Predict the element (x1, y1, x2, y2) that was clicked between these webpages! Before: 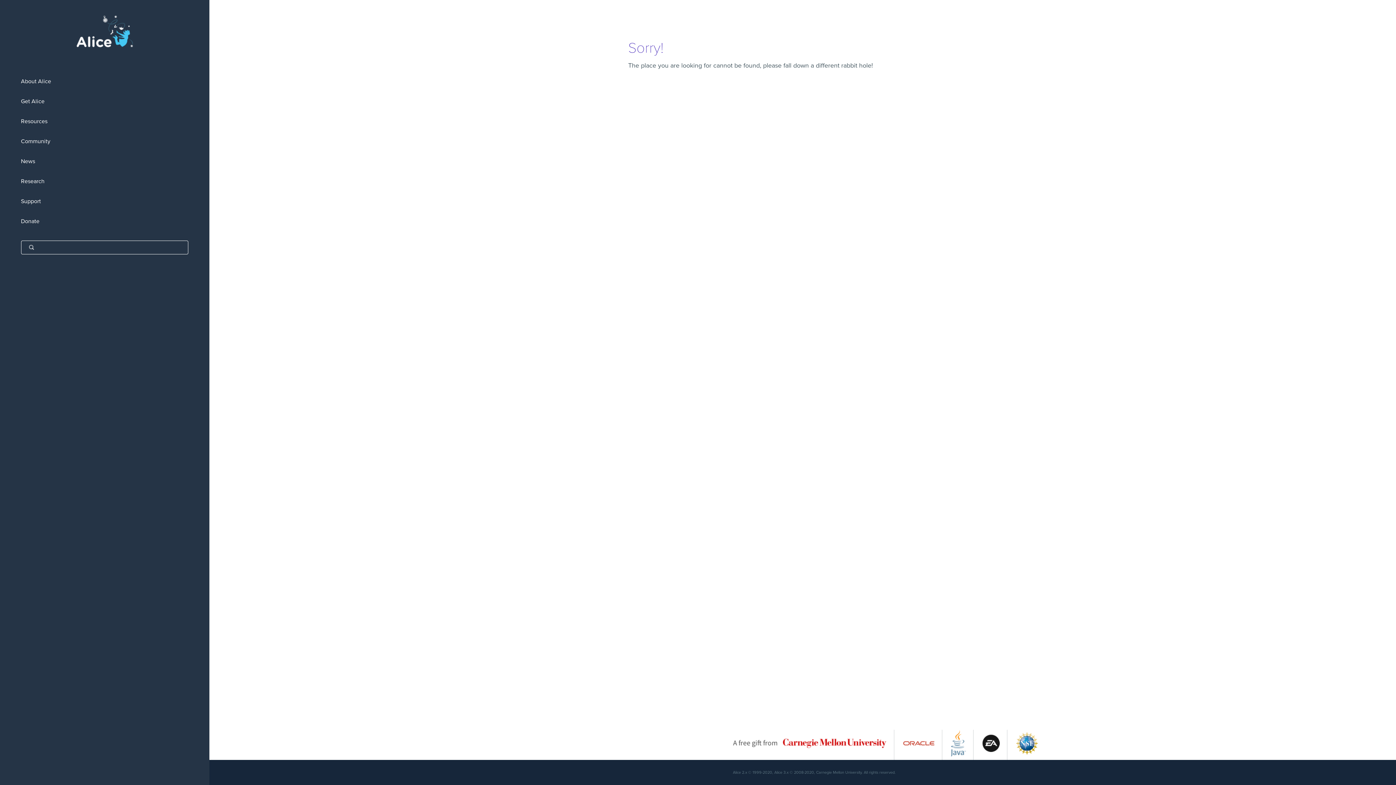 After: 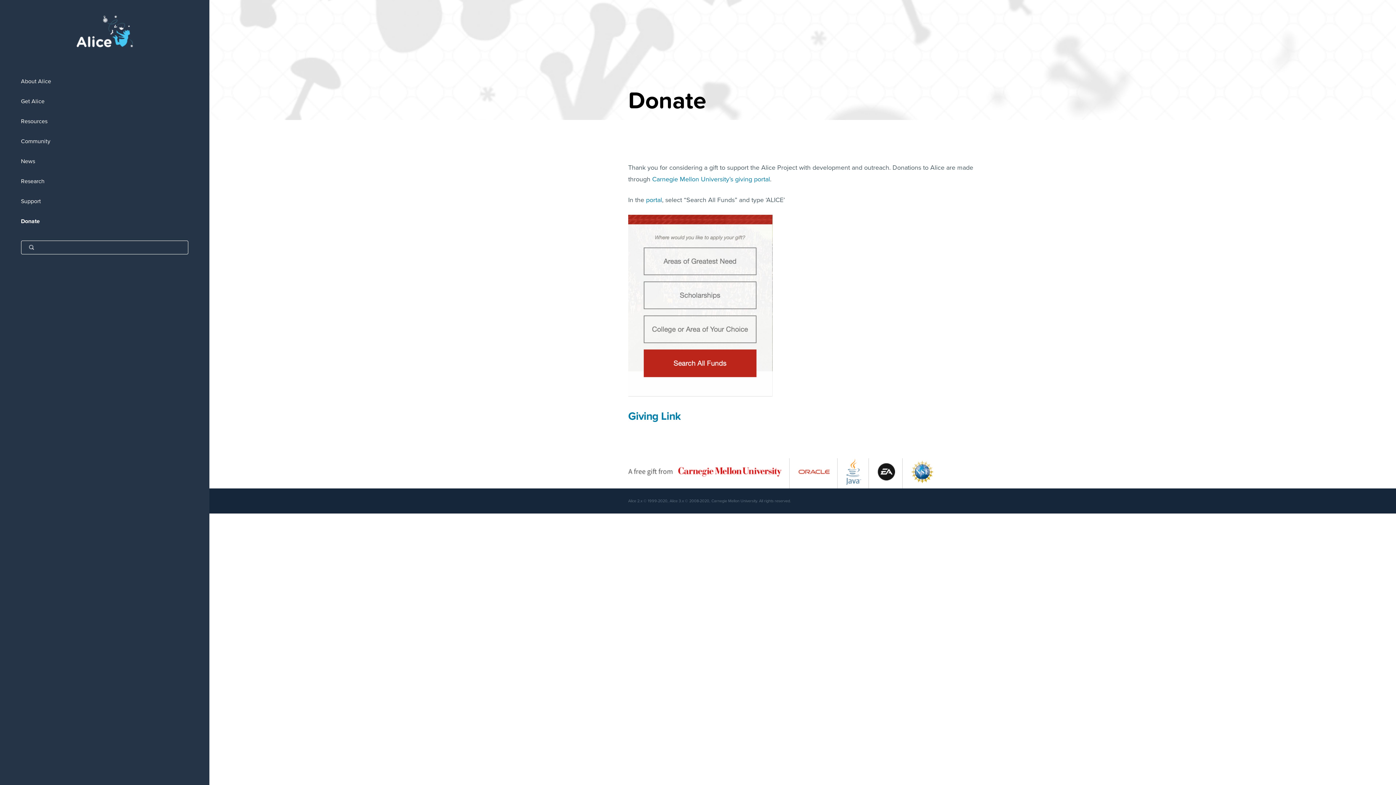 Action: bbox: (0, 211, 209, 231) label: Donate